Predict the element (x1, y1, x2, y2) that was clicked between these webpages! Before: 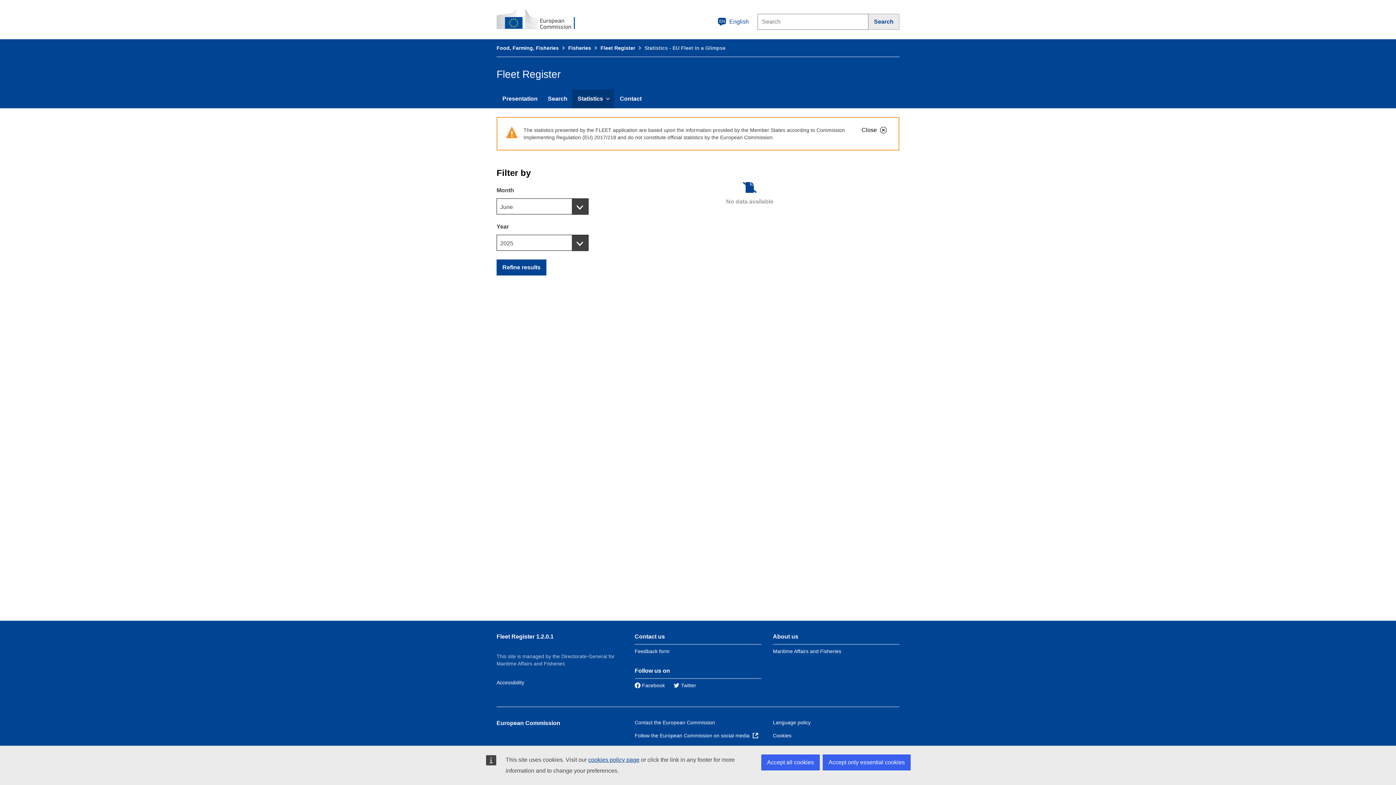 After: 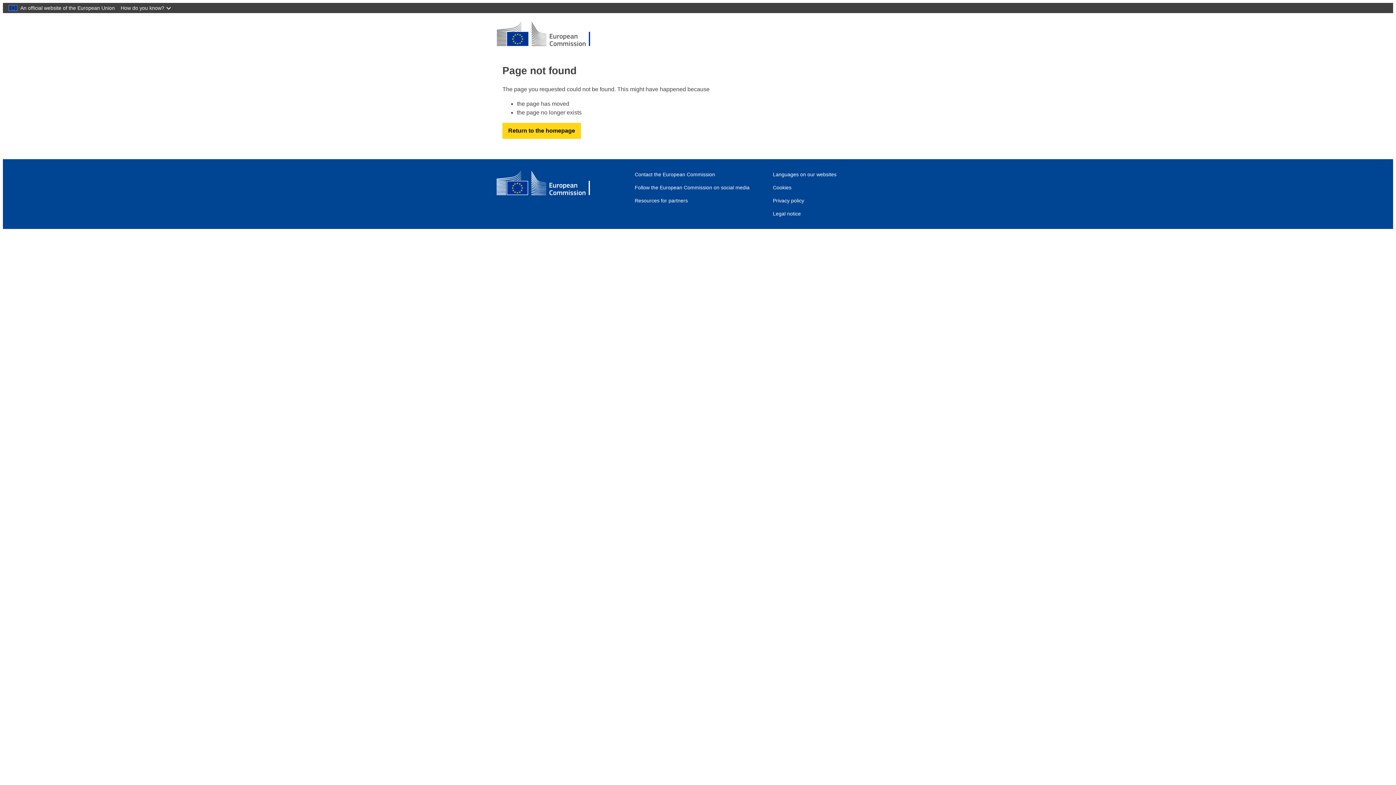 Action: bbox: (588, 757, 639, 763) label: cookies policy page